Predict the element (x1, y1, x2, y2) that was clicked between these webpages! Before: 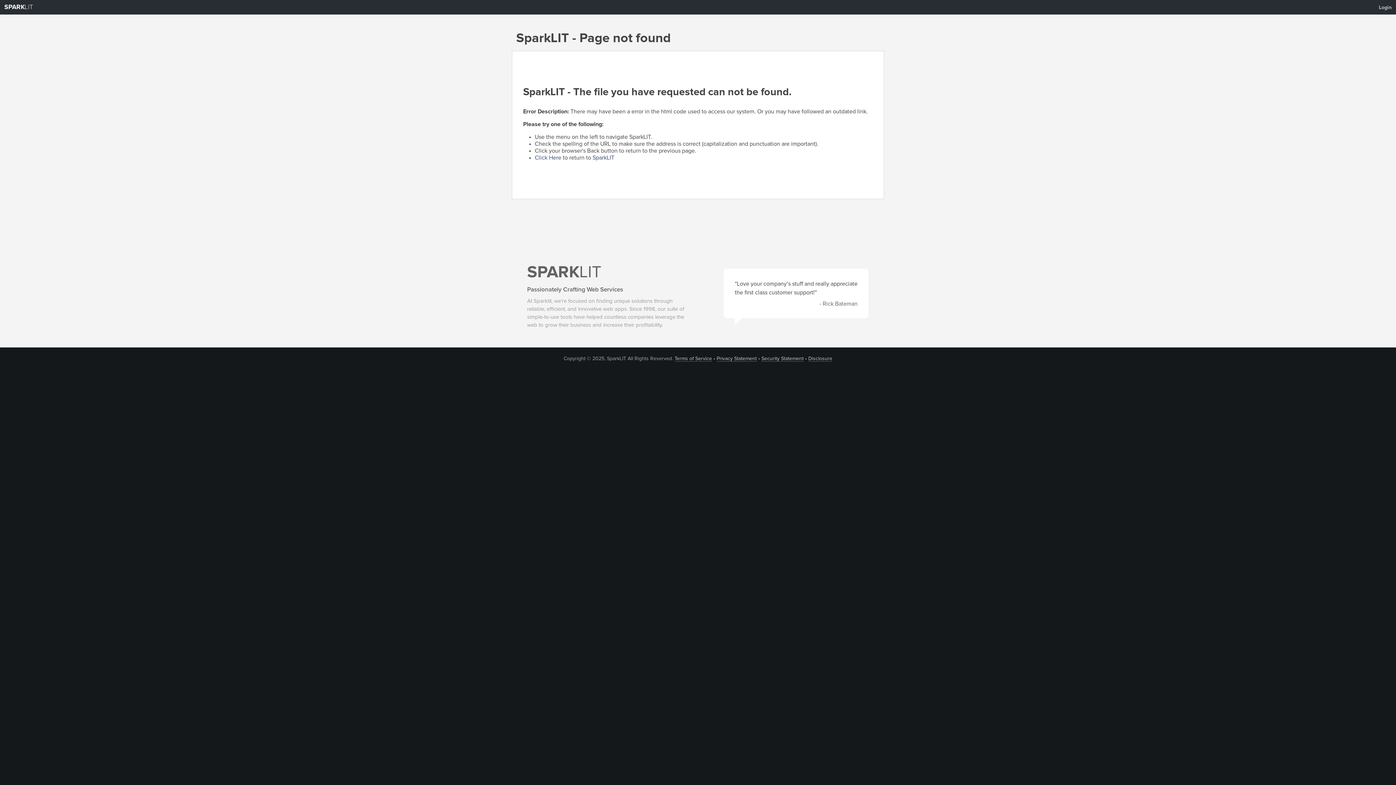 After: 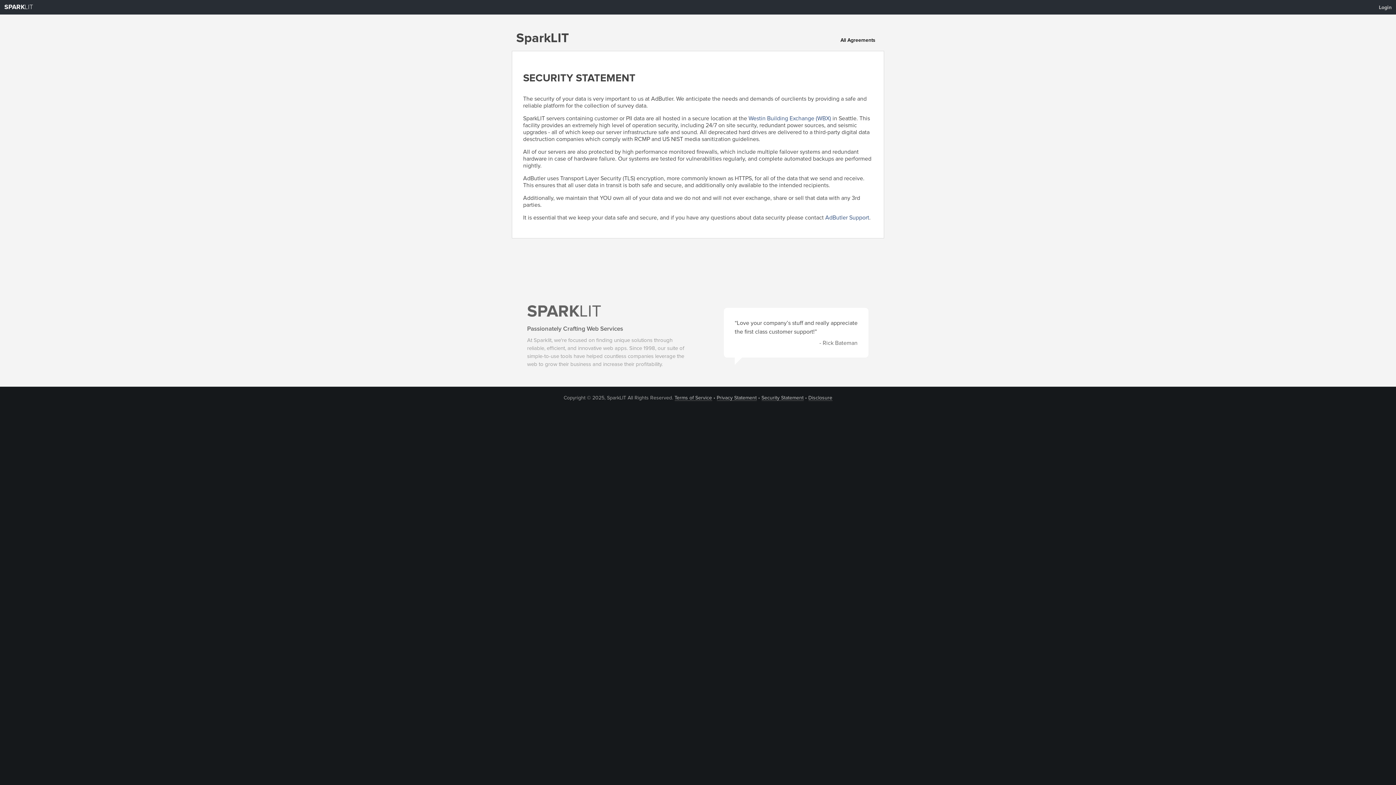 Action: bbox: (761, 356, 803, 361) label: Security Statement